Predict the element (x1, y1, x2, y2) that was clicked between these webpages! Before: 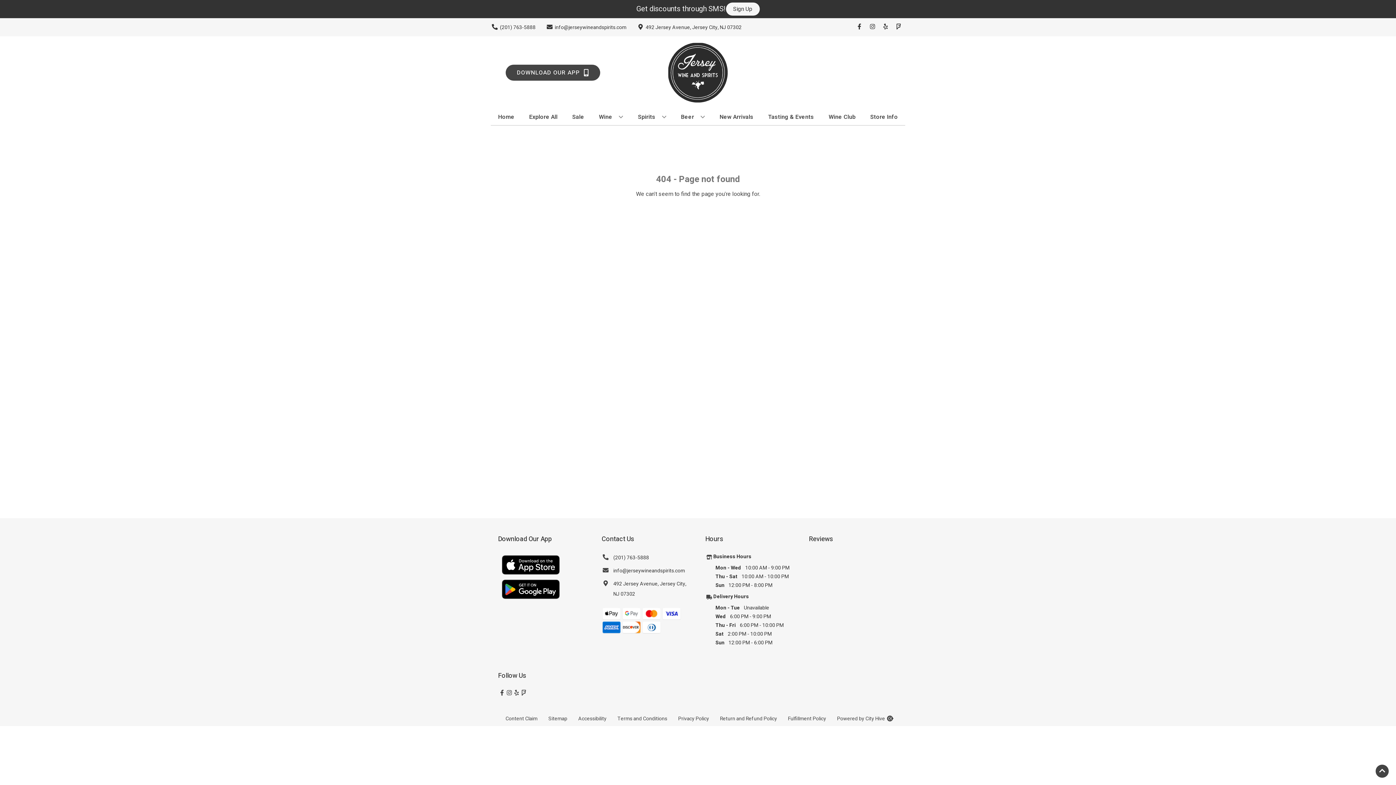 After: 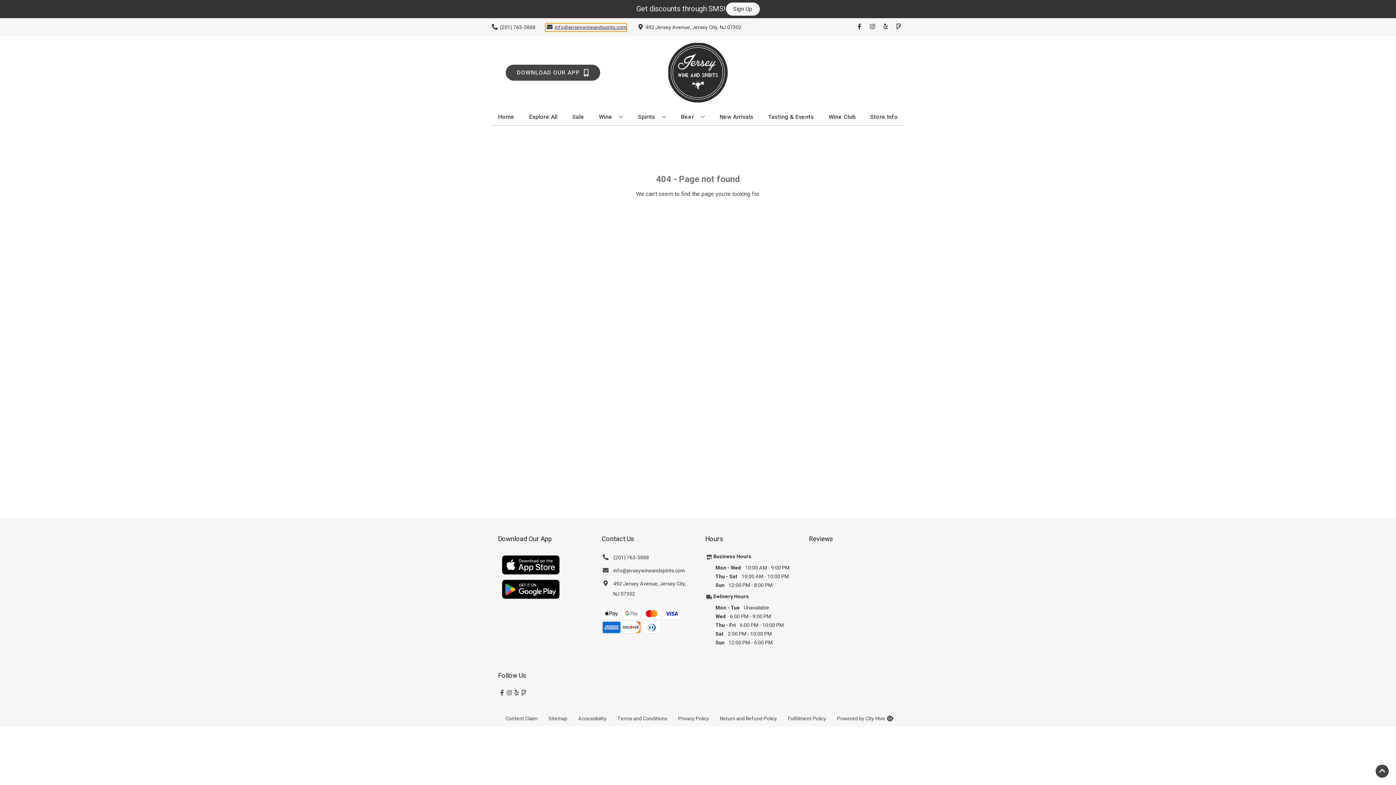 Action: label: Store Email address is info@jerseywineandspirits.com Clicking will open a link in a new tab bbox: (545, 23, 626, 31)